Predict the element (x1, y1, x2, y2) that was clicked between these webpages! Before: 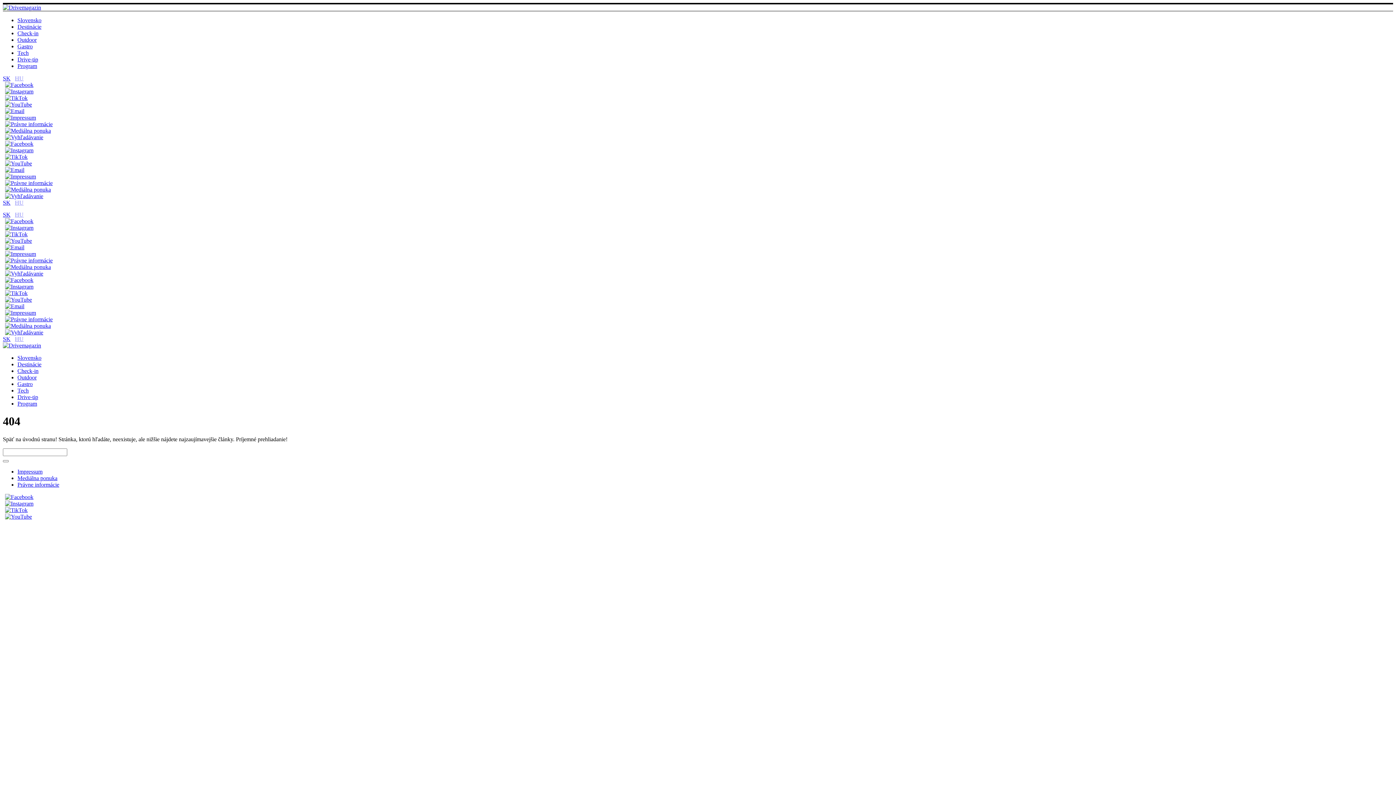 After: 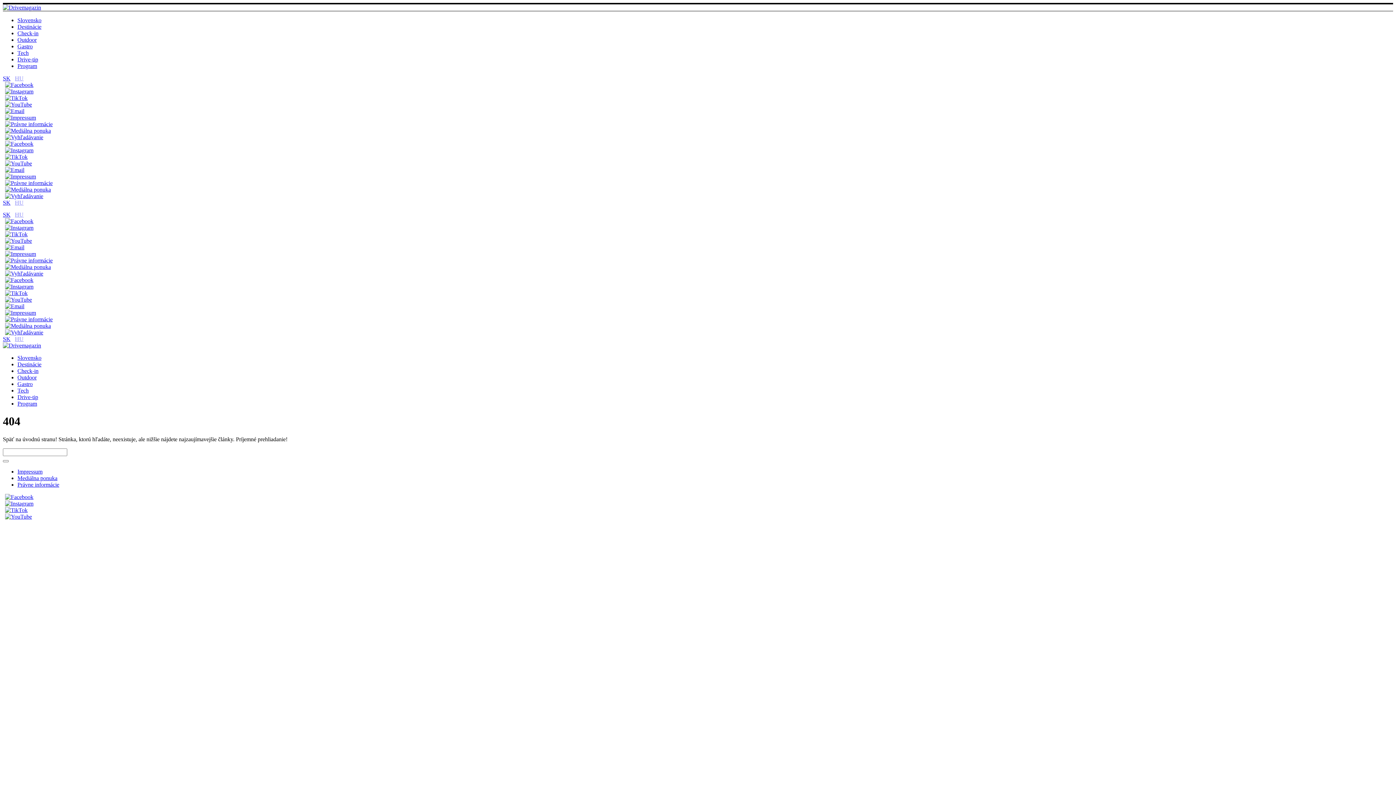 Action: bbox: (2, 153, 27, 160) label: TikTok linkje